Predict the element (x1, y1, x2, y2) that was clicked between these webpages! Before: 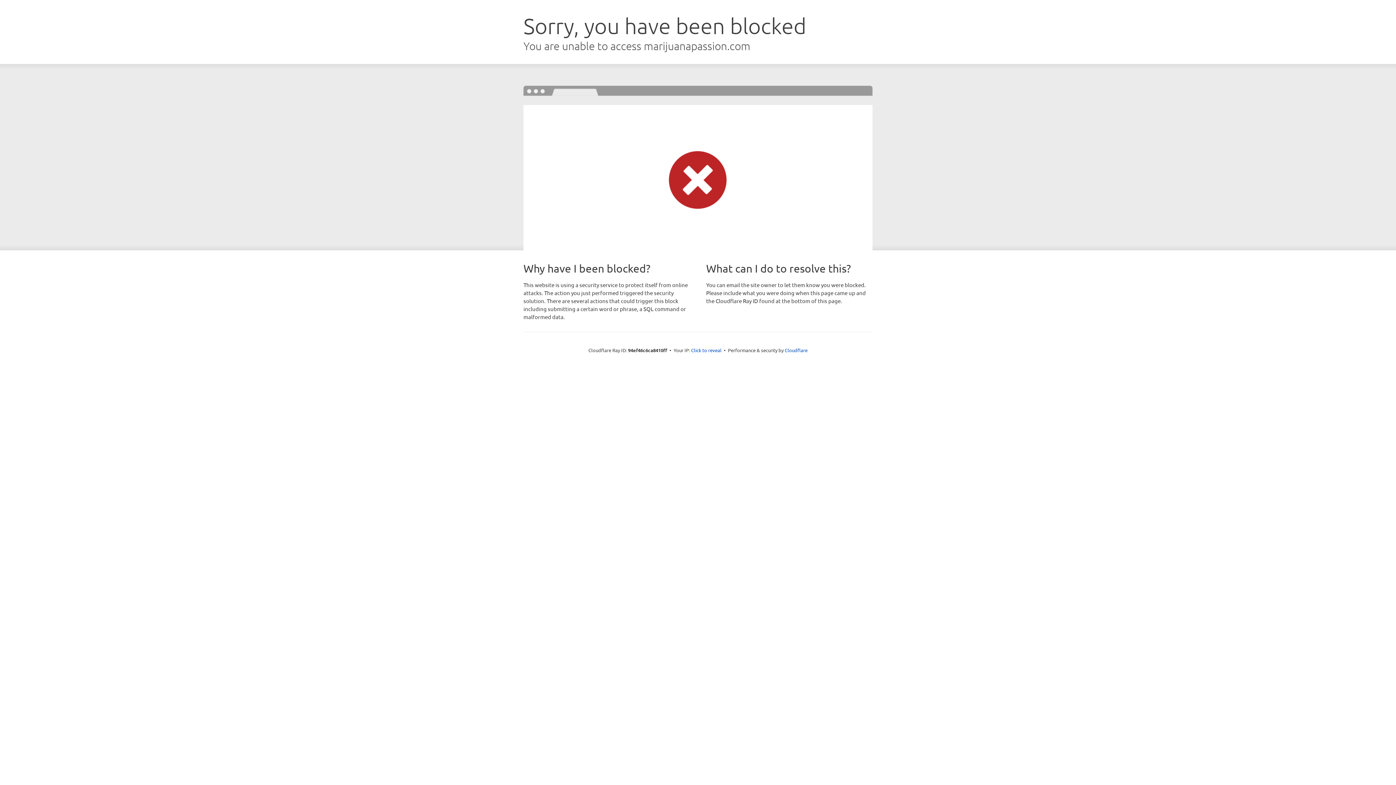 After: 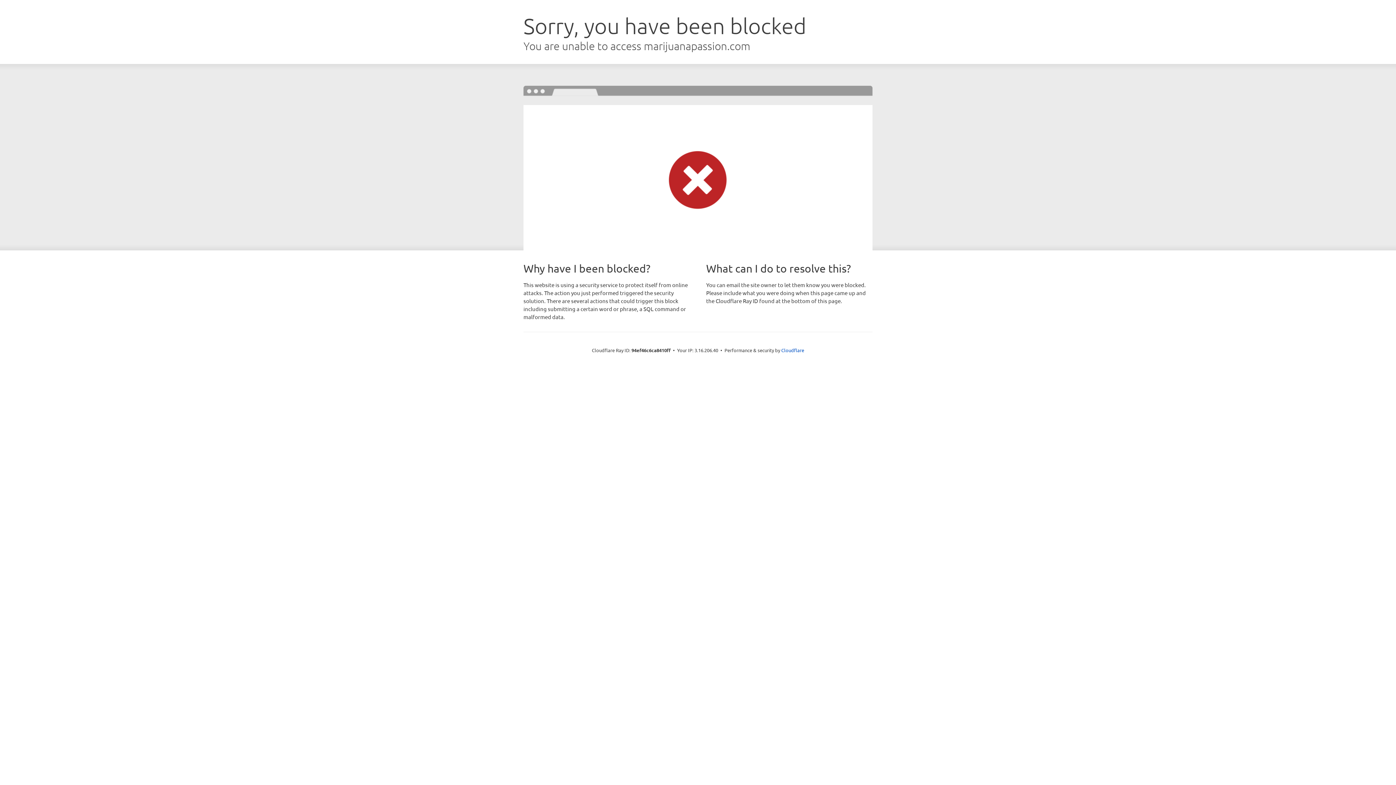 Action: bbox: (691, 346, 721, 353) label: Click to reveal